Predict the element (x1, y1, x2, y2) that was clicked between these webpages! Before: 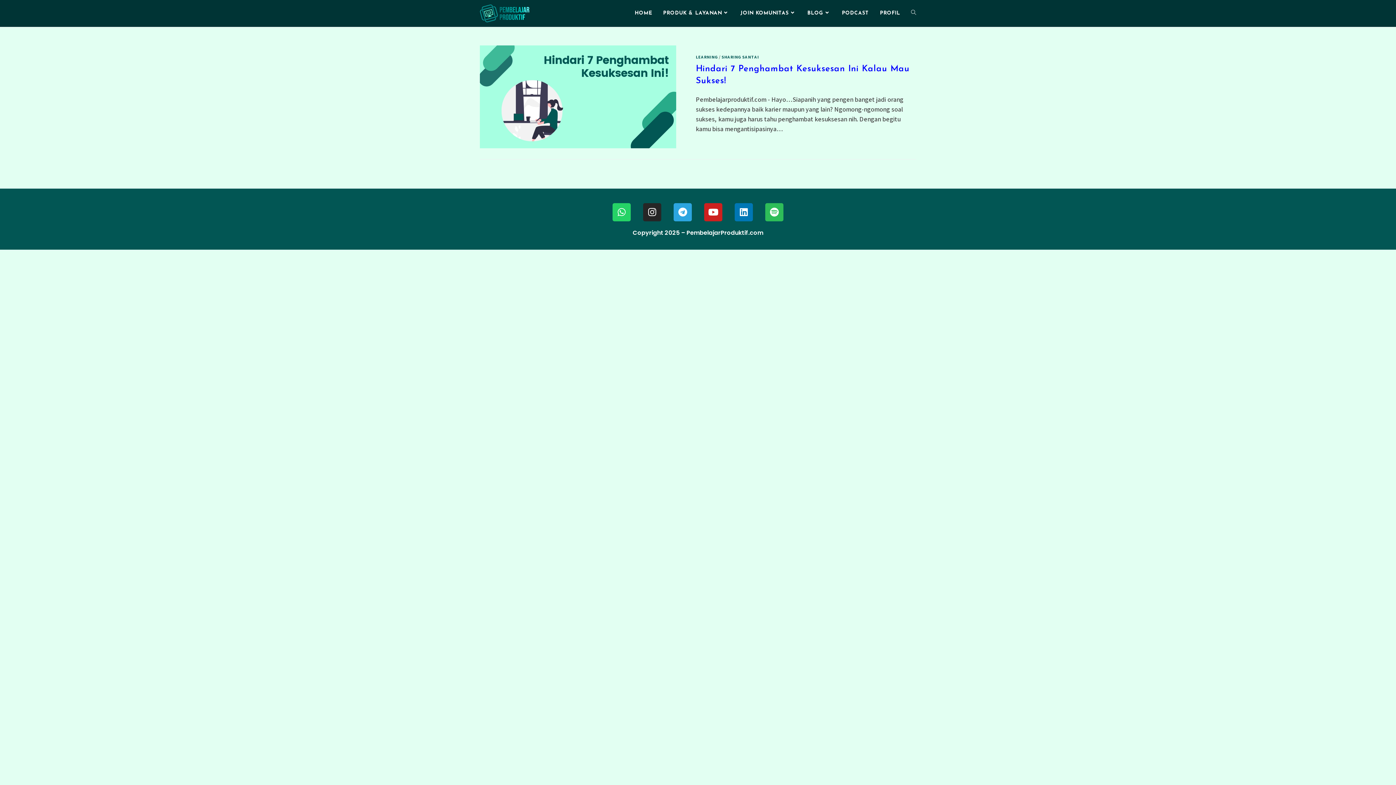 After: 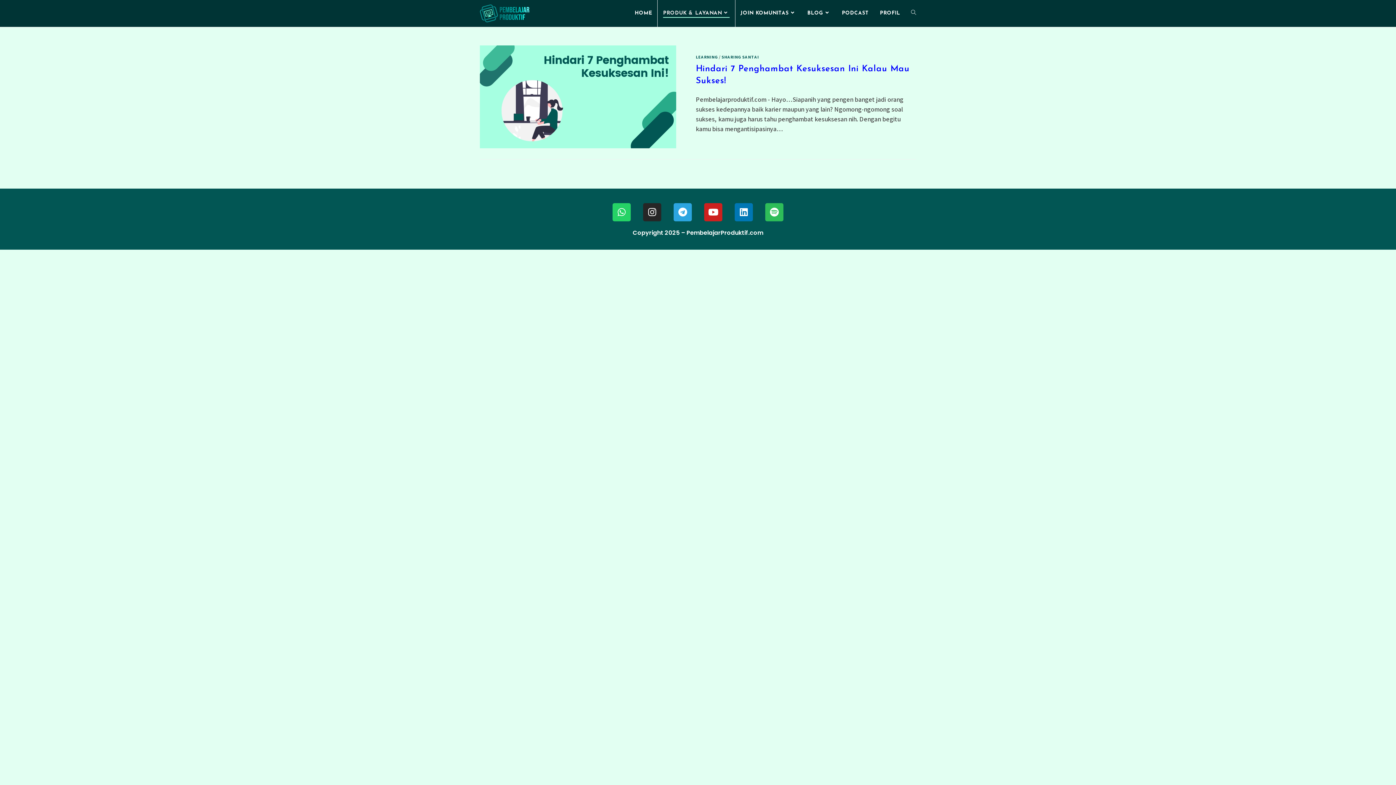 Action: label: PRODUK & LAYANAN bbox: (657, 0, 735, 26)